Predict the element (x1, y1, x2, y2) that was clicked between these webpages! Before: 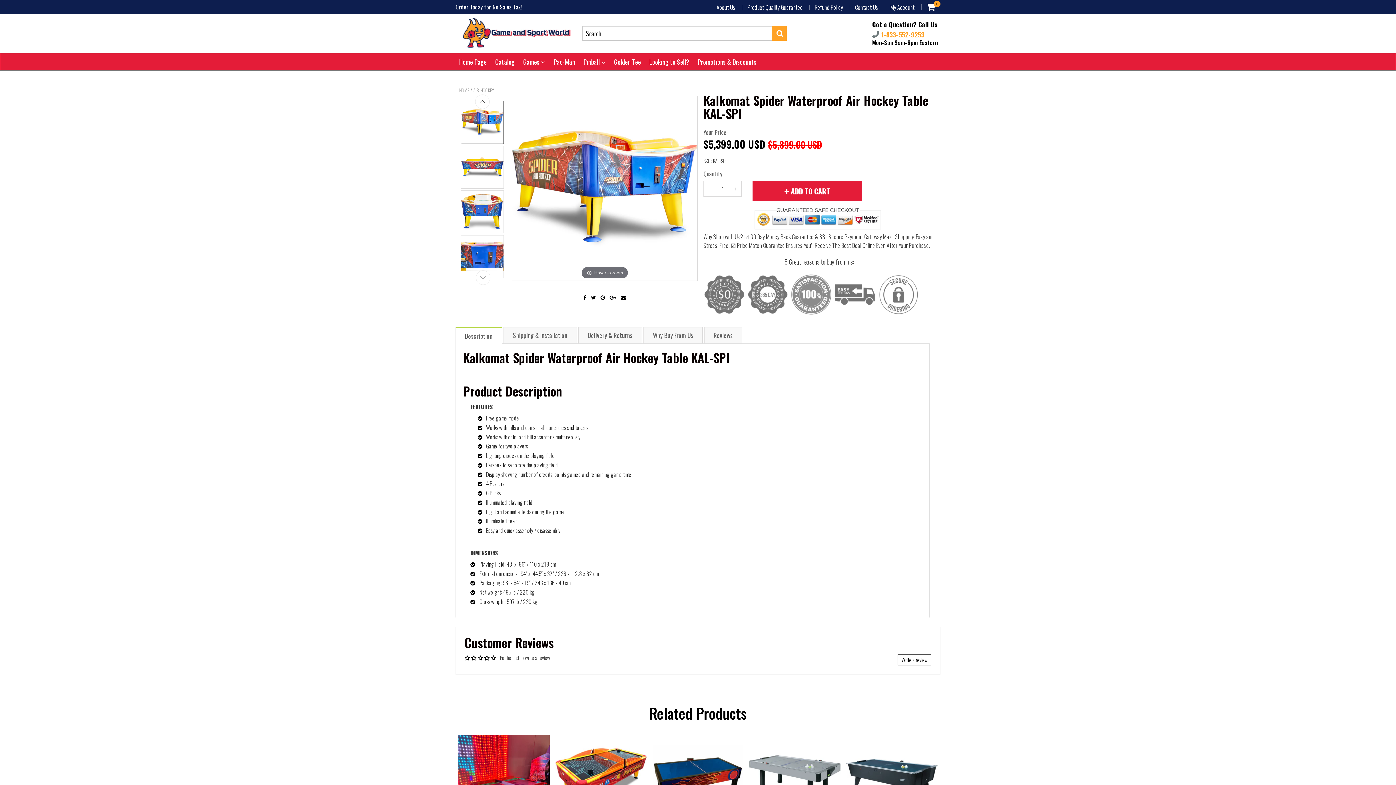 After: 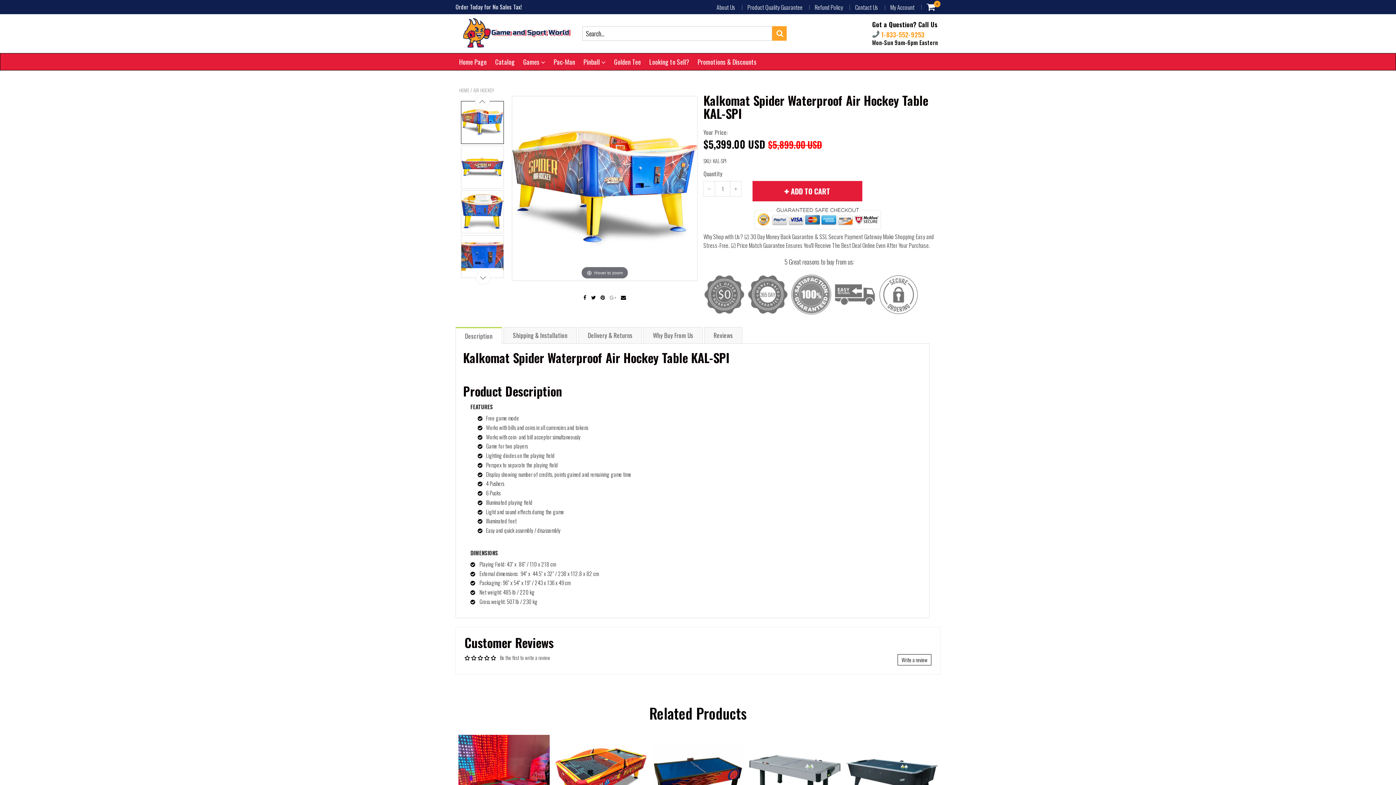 Action: bbox: (607, 292, 618, 302)